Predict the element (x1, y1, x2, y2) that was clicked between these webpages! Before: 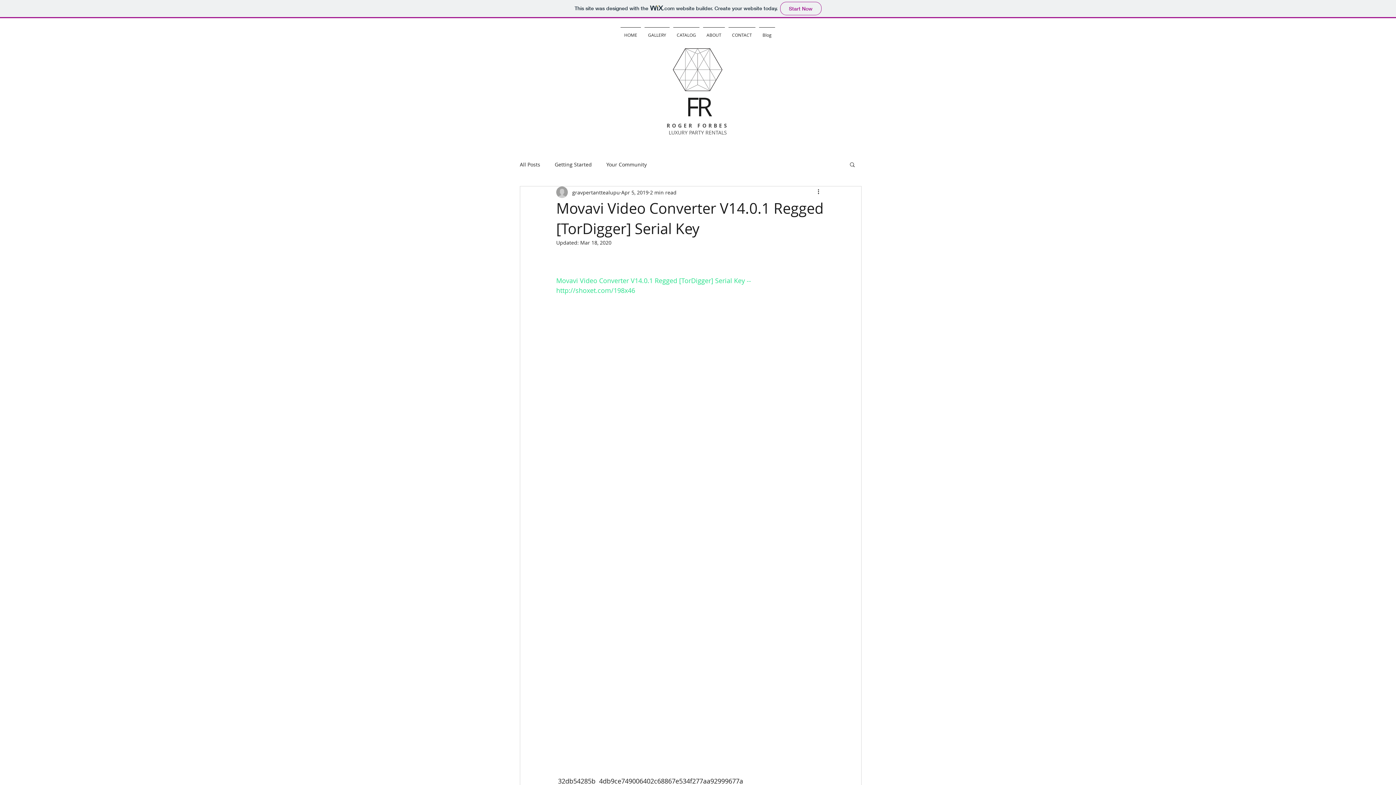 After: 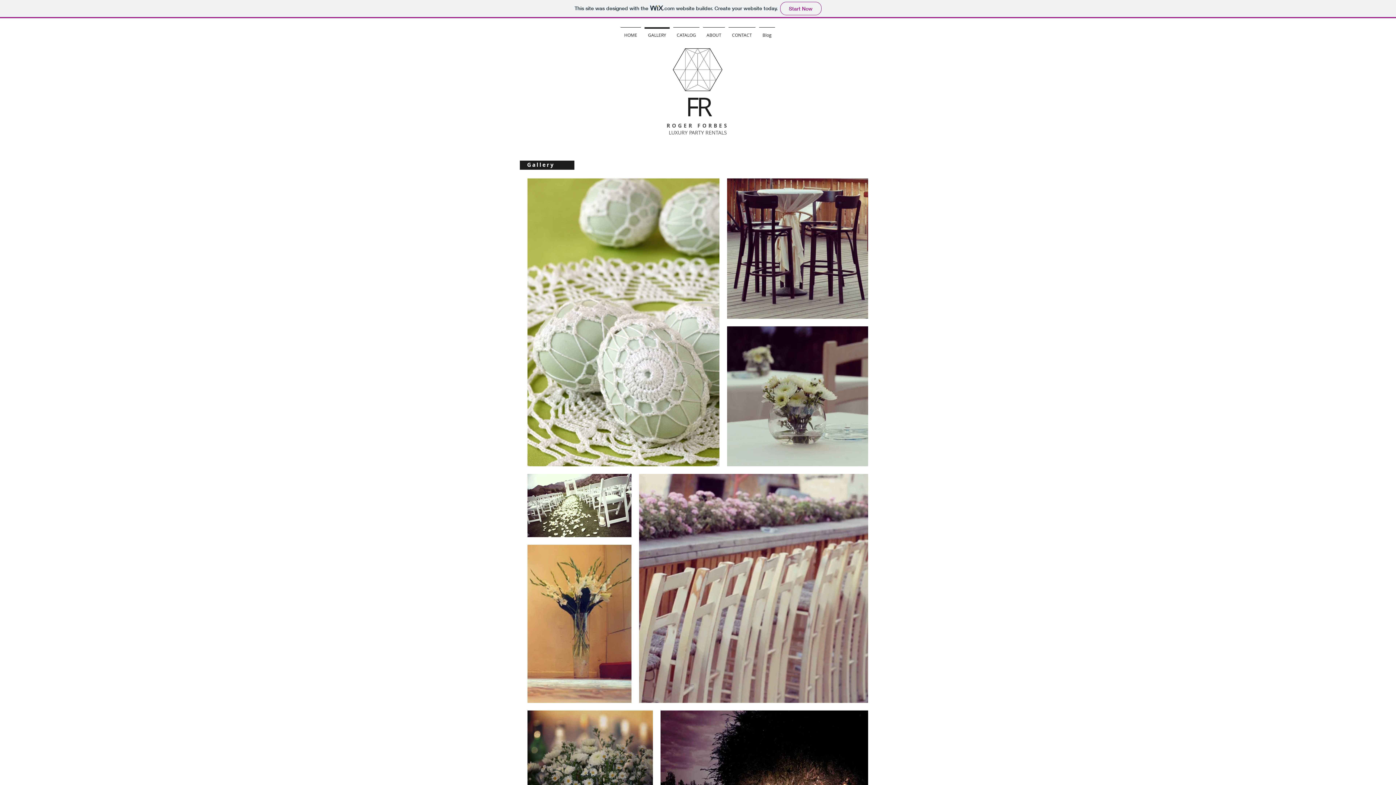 Action: bbox: (642, 27, 671, 36) label: GALLERY